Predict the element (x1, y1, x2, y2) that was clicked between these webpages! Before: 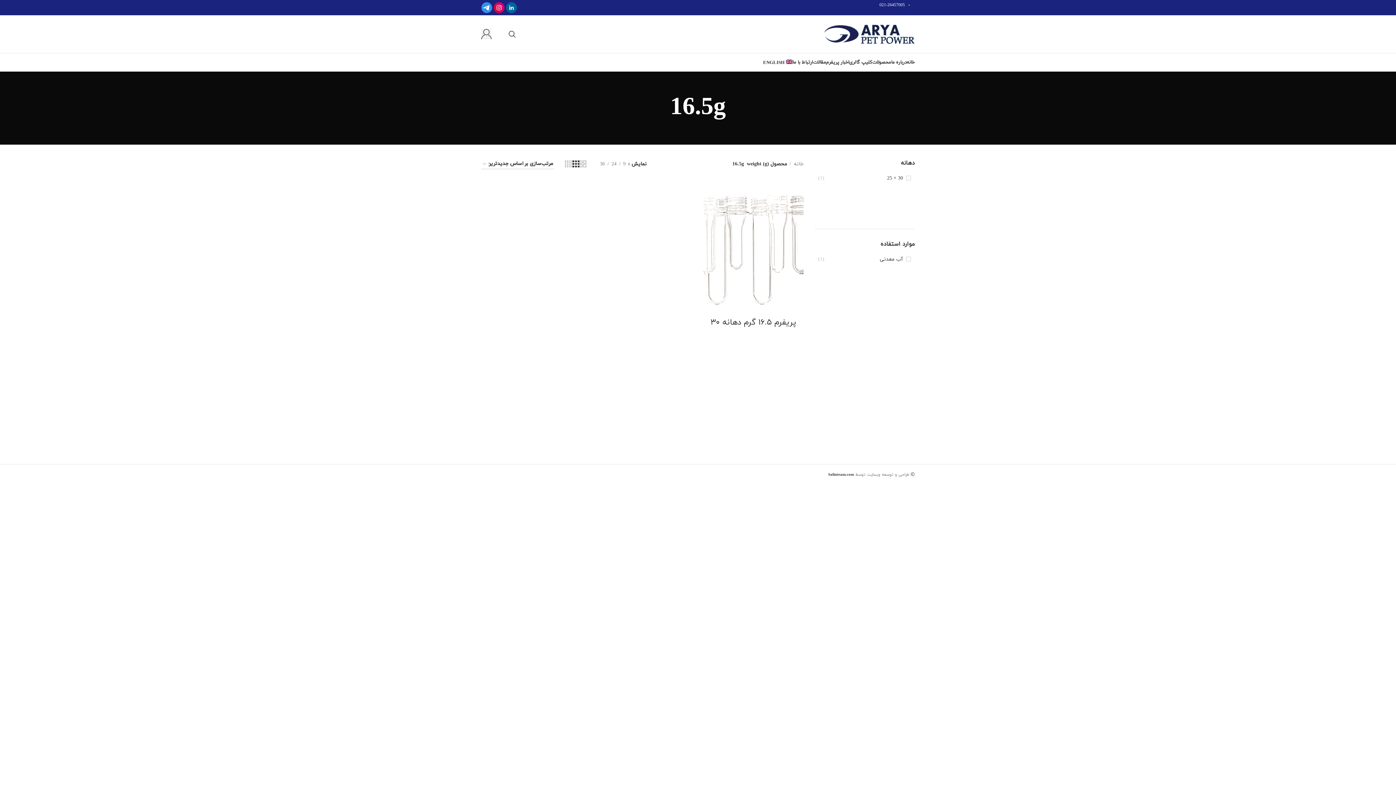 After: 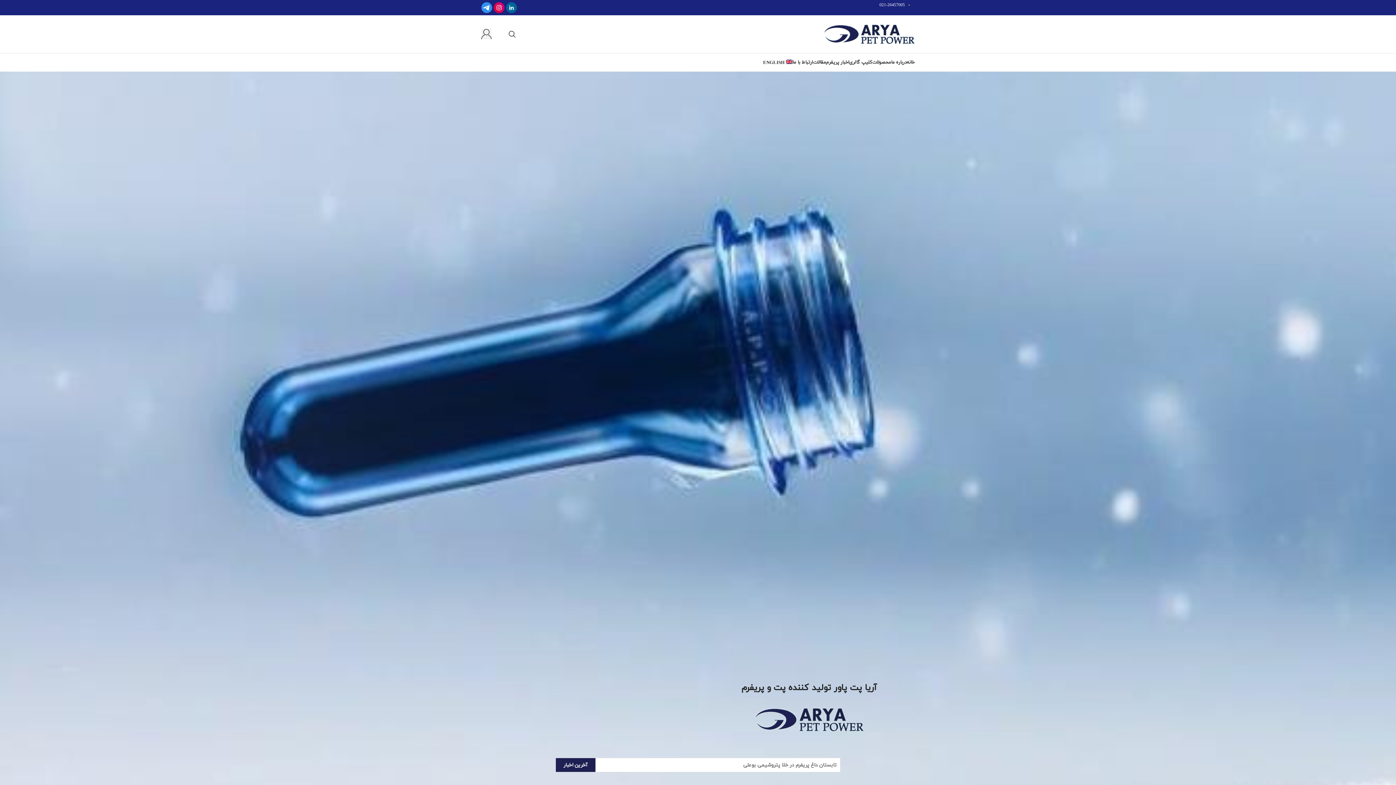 Action: label: خانه bbox: (906, 55, 914, 69)